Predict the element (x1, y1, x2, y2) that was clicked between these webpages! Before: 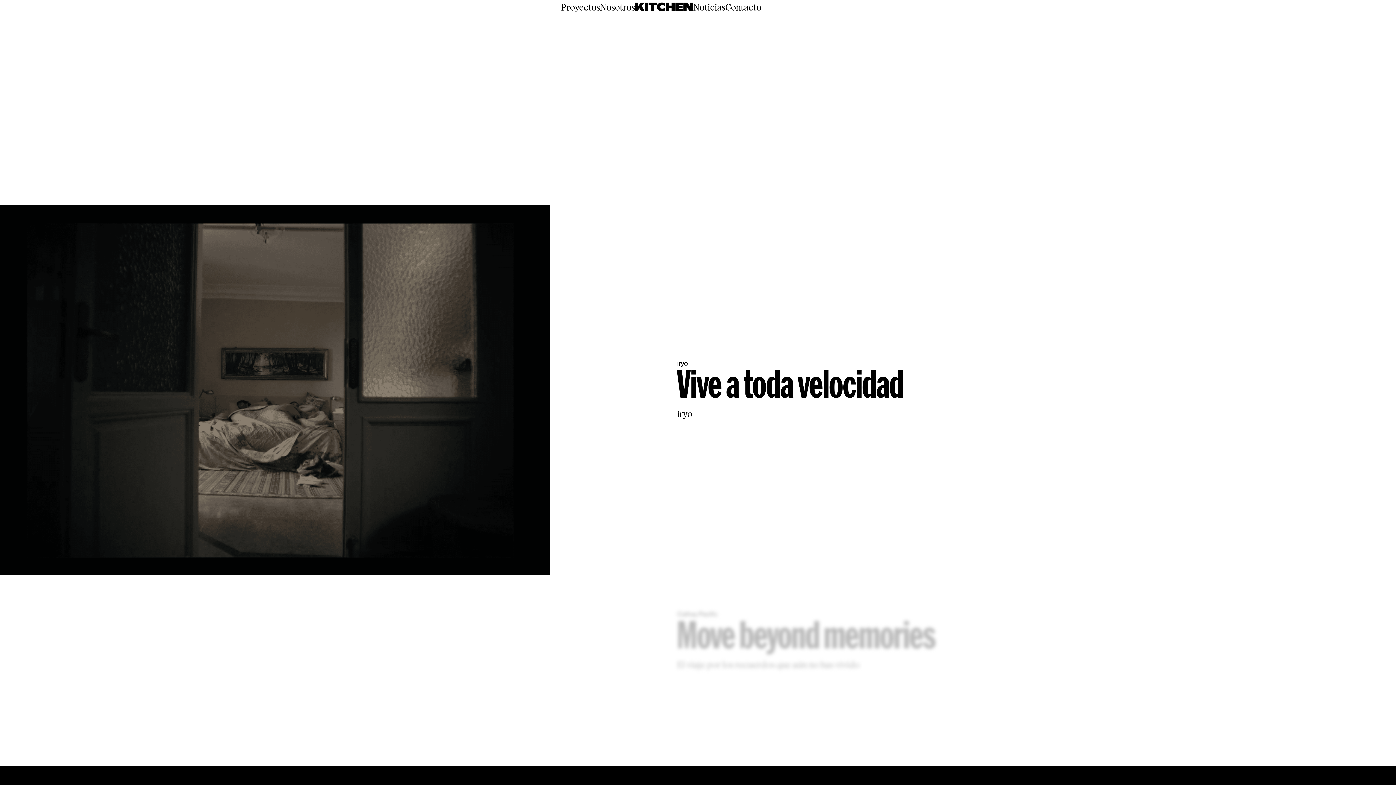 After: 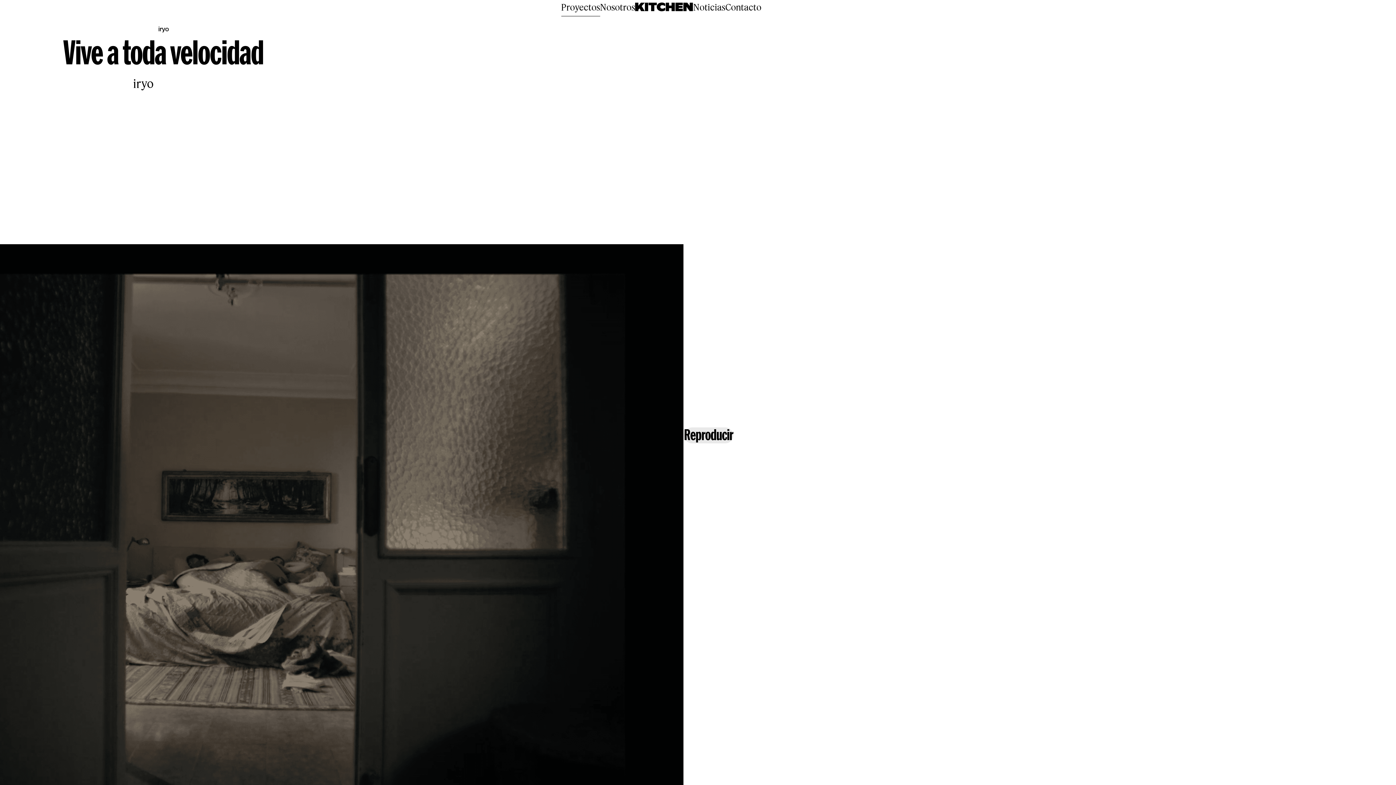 Action: bbox: (677, 420, 677, 420) label: Ver proyecto